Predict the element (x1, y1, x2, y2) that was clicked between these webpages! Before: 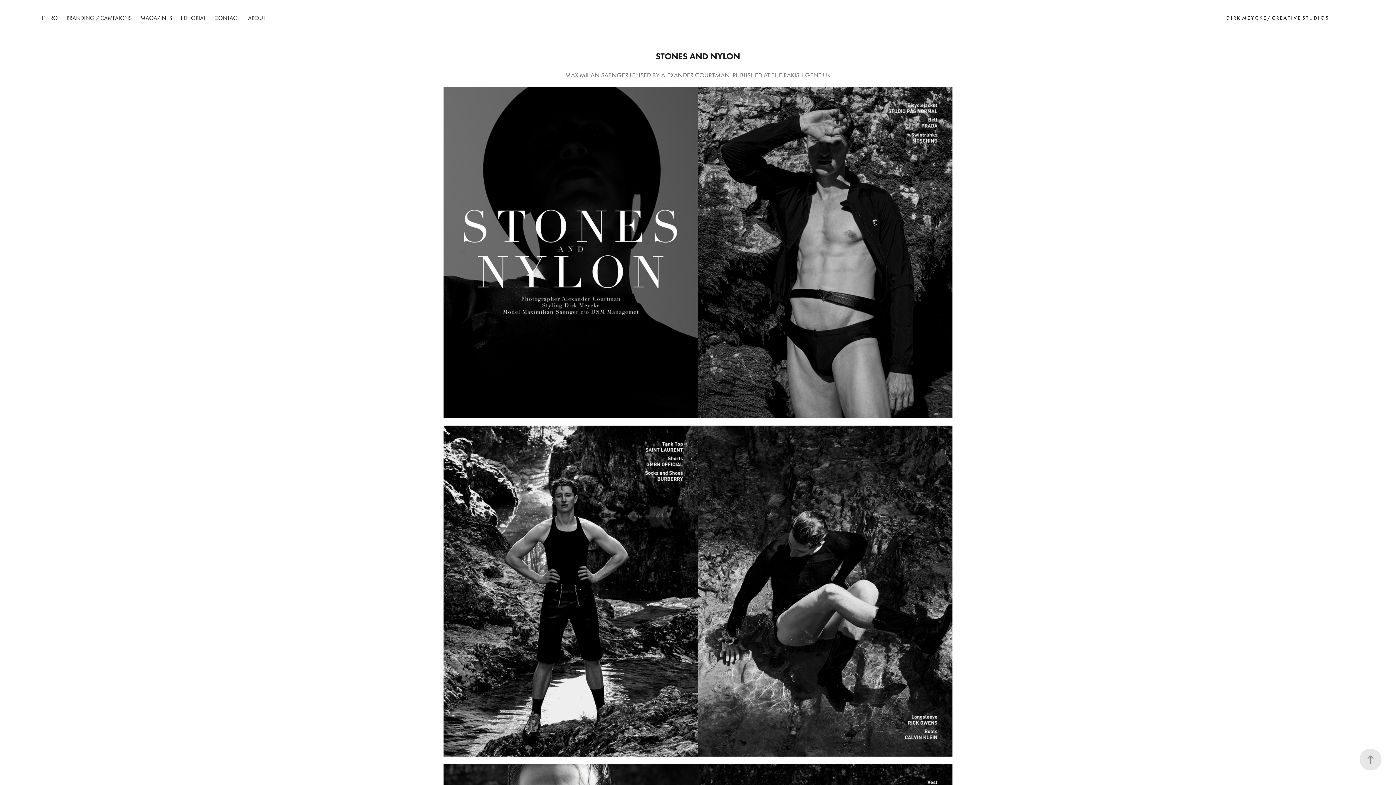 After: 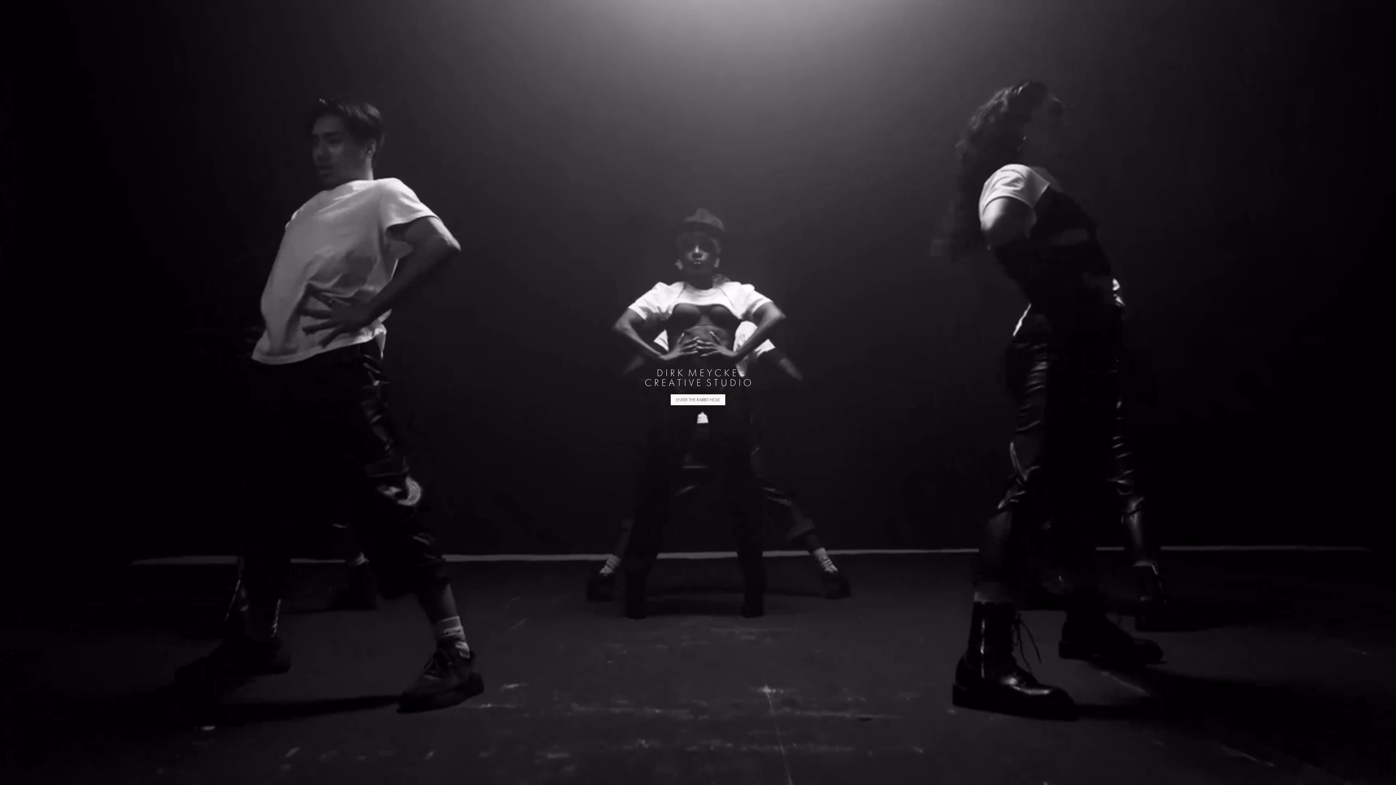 Action: label: INTRO bbox: (41, 14, 57, 21)